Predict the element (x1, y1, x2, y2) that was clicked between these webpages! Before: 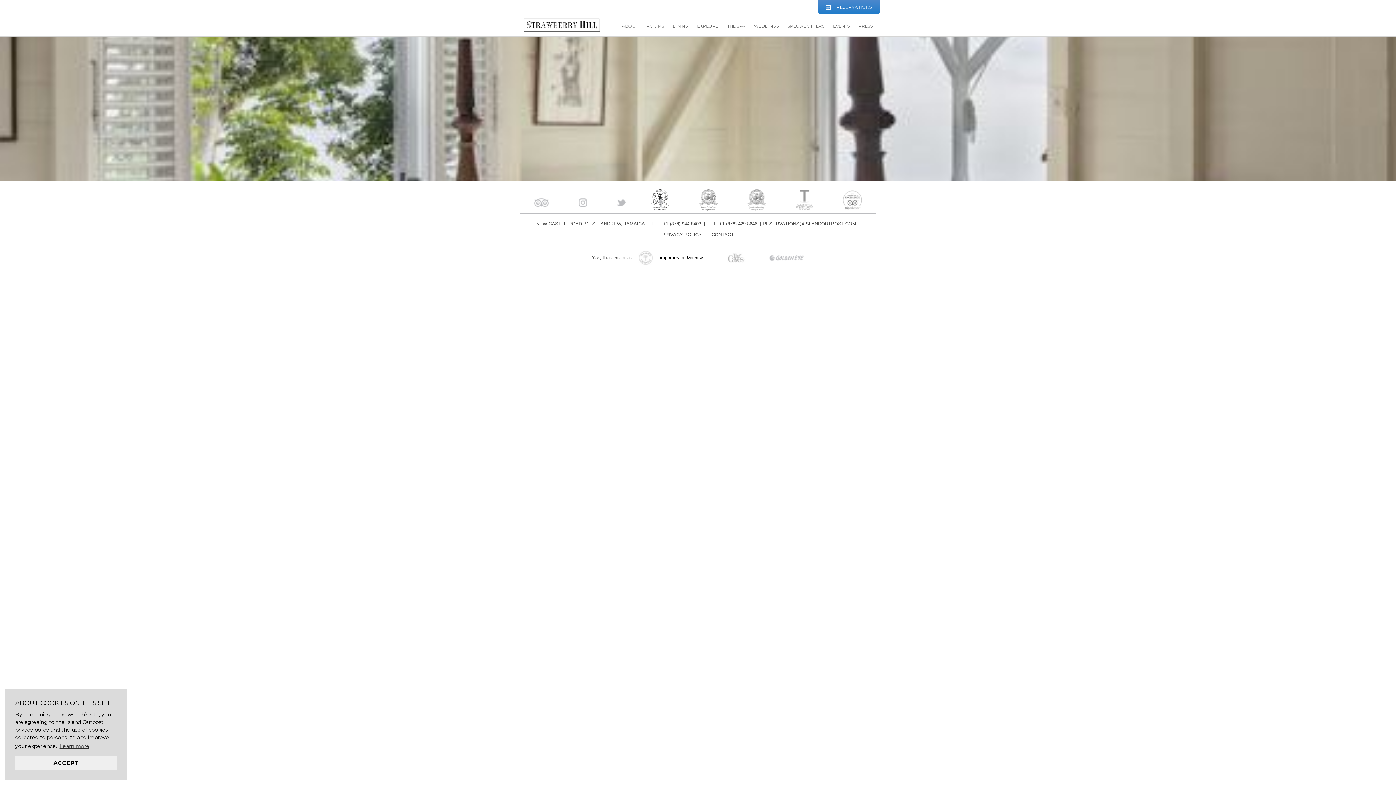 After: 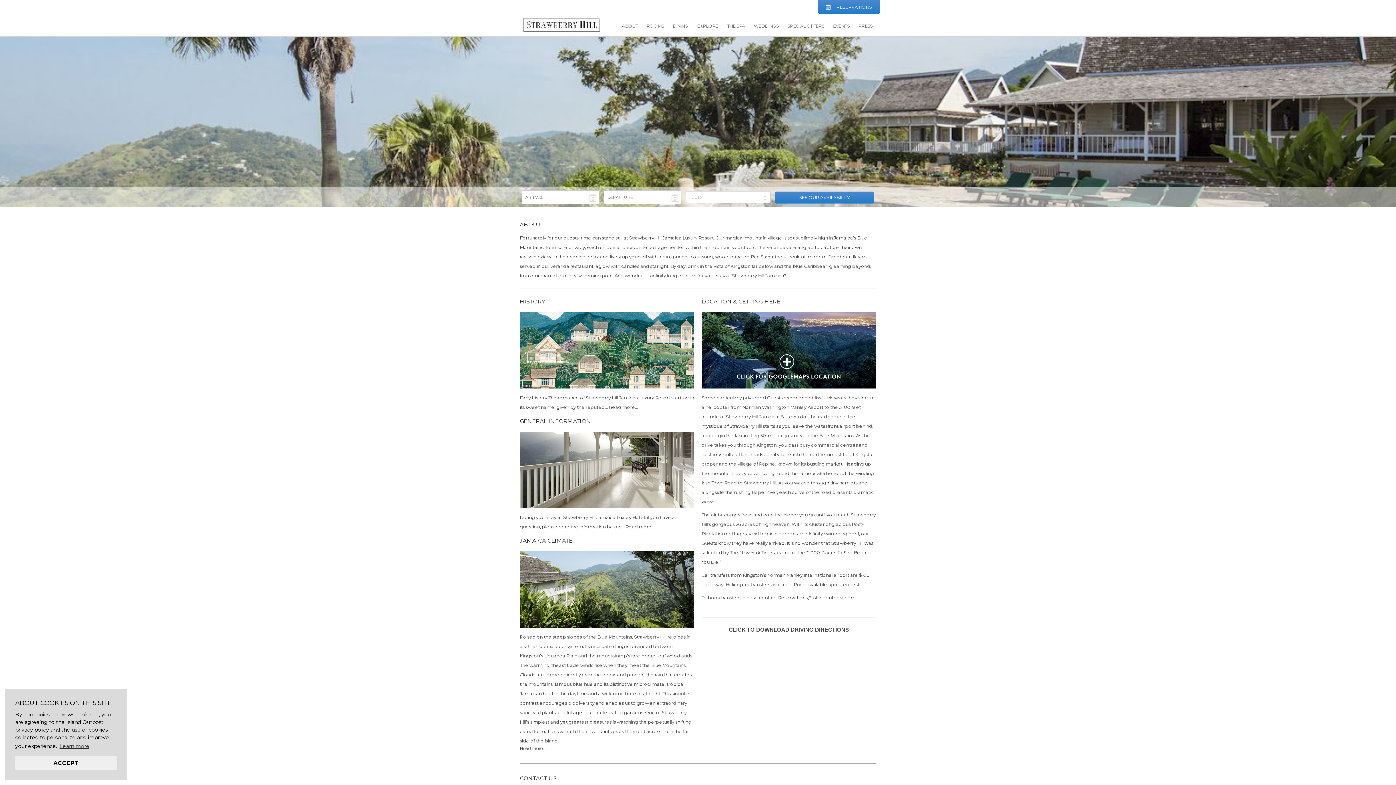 Action: bbox: (622, 23, 638, 28) label: ABOUT